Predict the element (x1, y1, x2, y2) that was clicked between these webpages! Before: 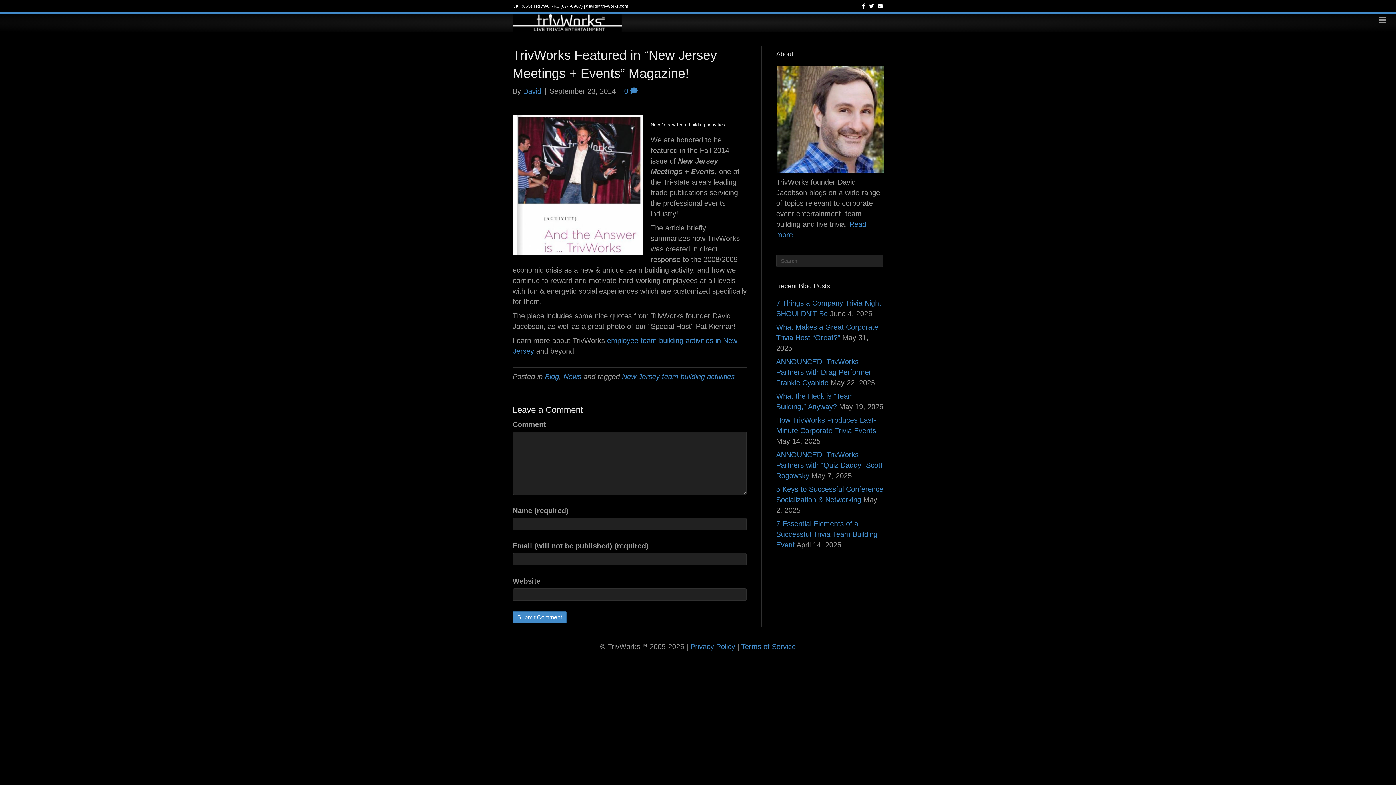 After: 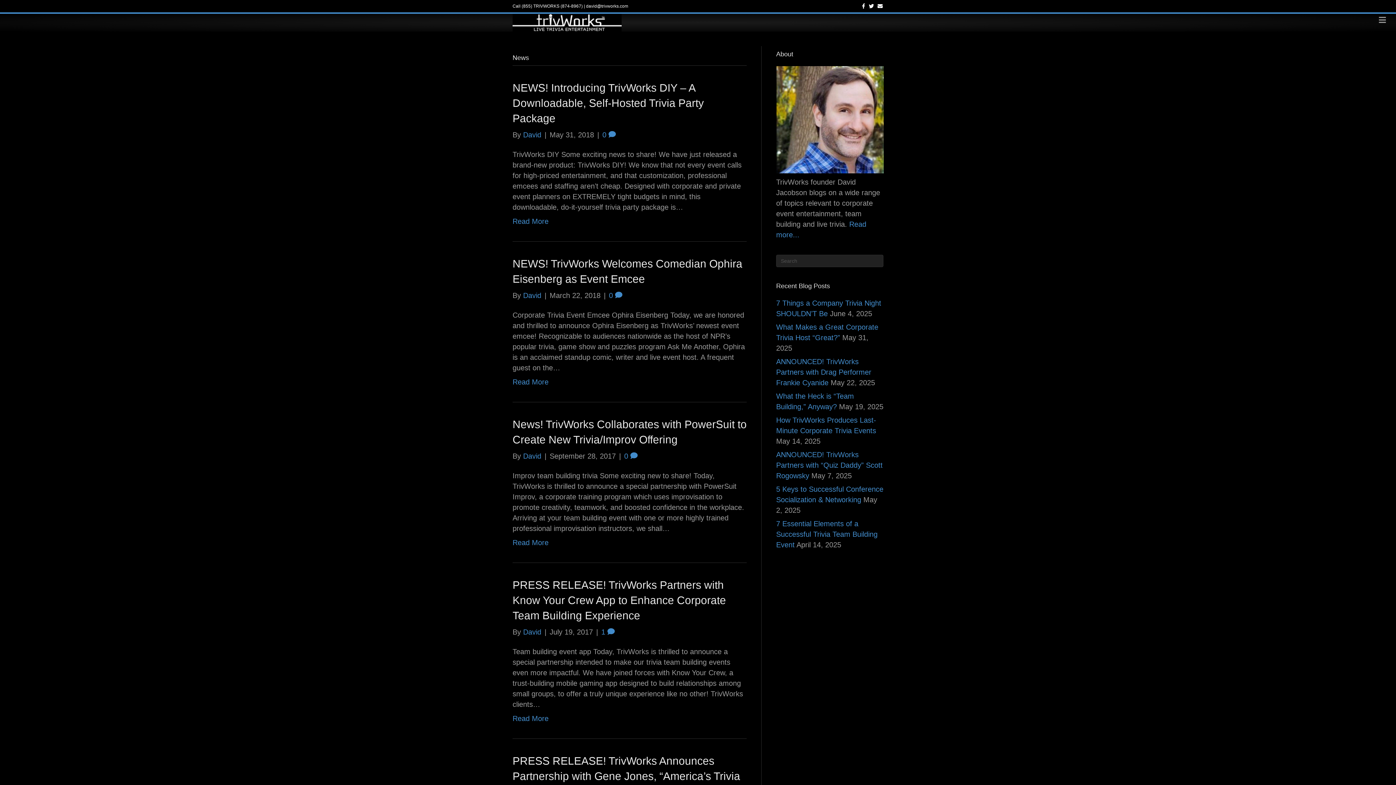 Action: bbox: (563, 372, 581, 380) label: News